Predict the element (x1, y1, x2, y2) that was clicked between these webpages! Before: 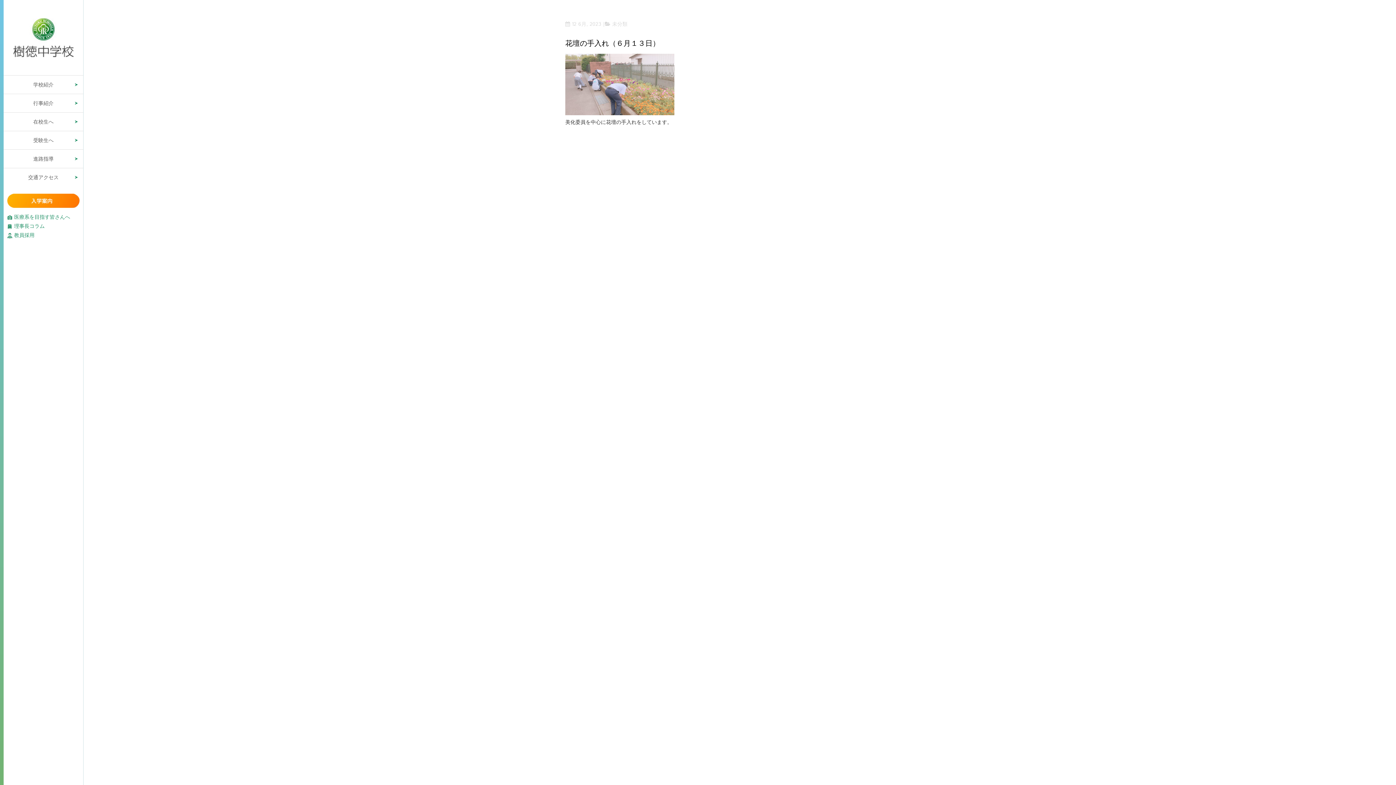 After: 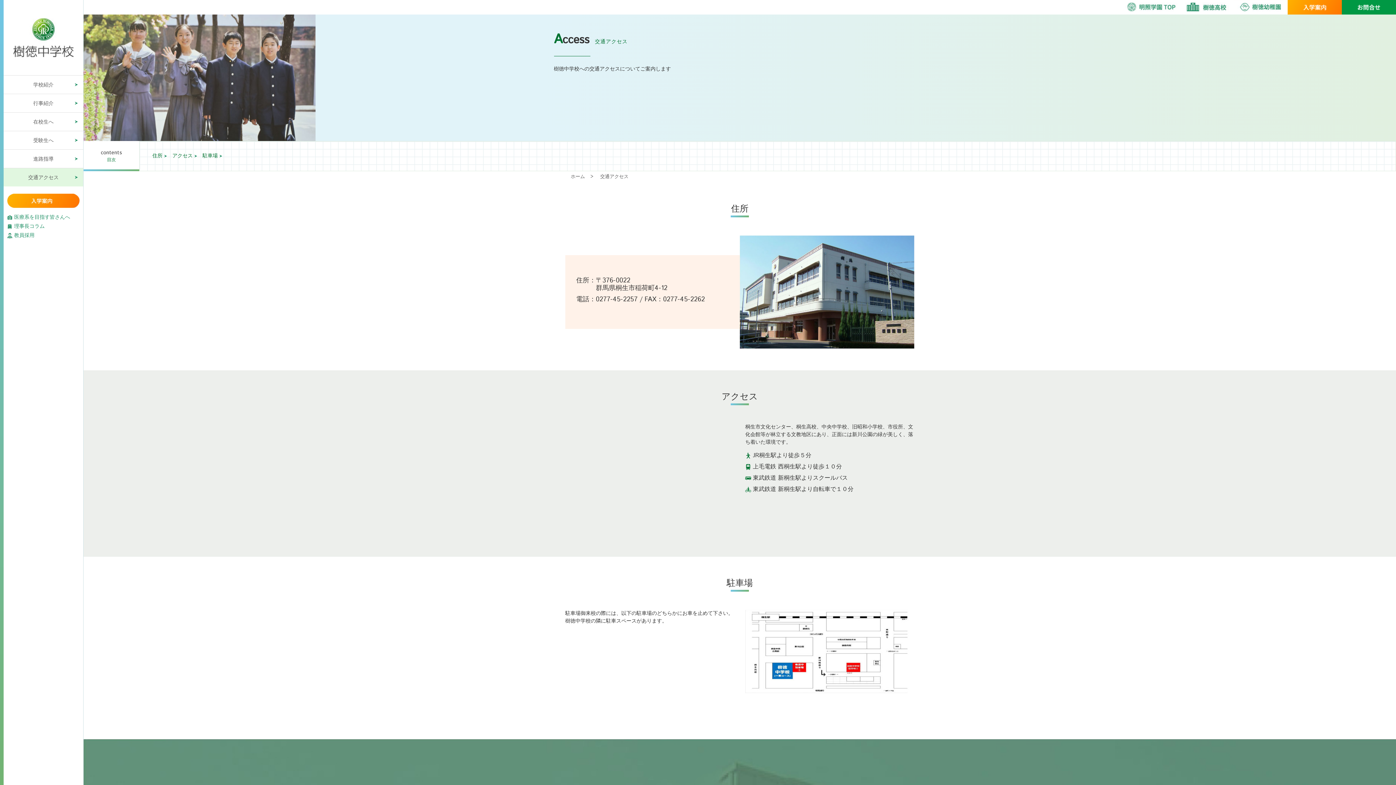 Action: label: 交通アクセス bbox: (3, 168, 83, 186)